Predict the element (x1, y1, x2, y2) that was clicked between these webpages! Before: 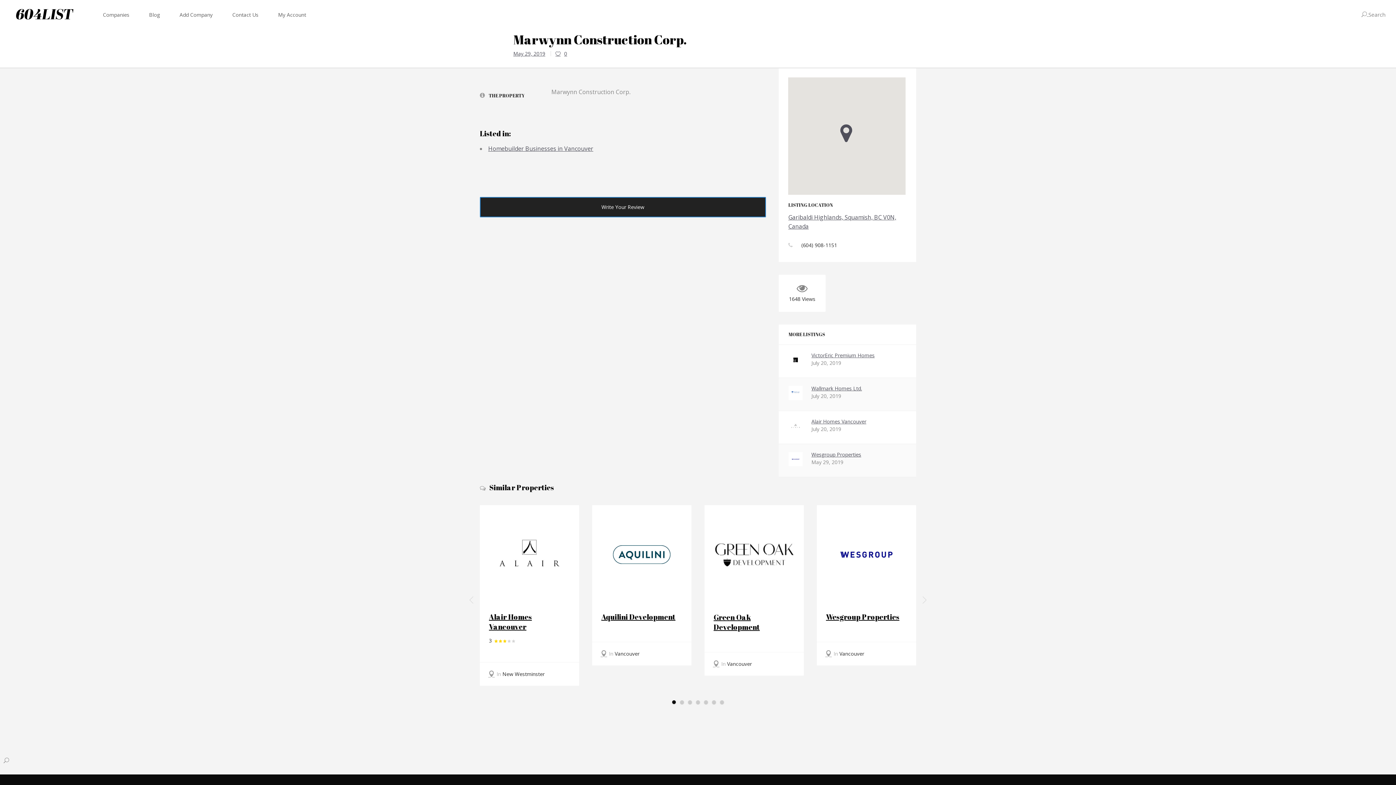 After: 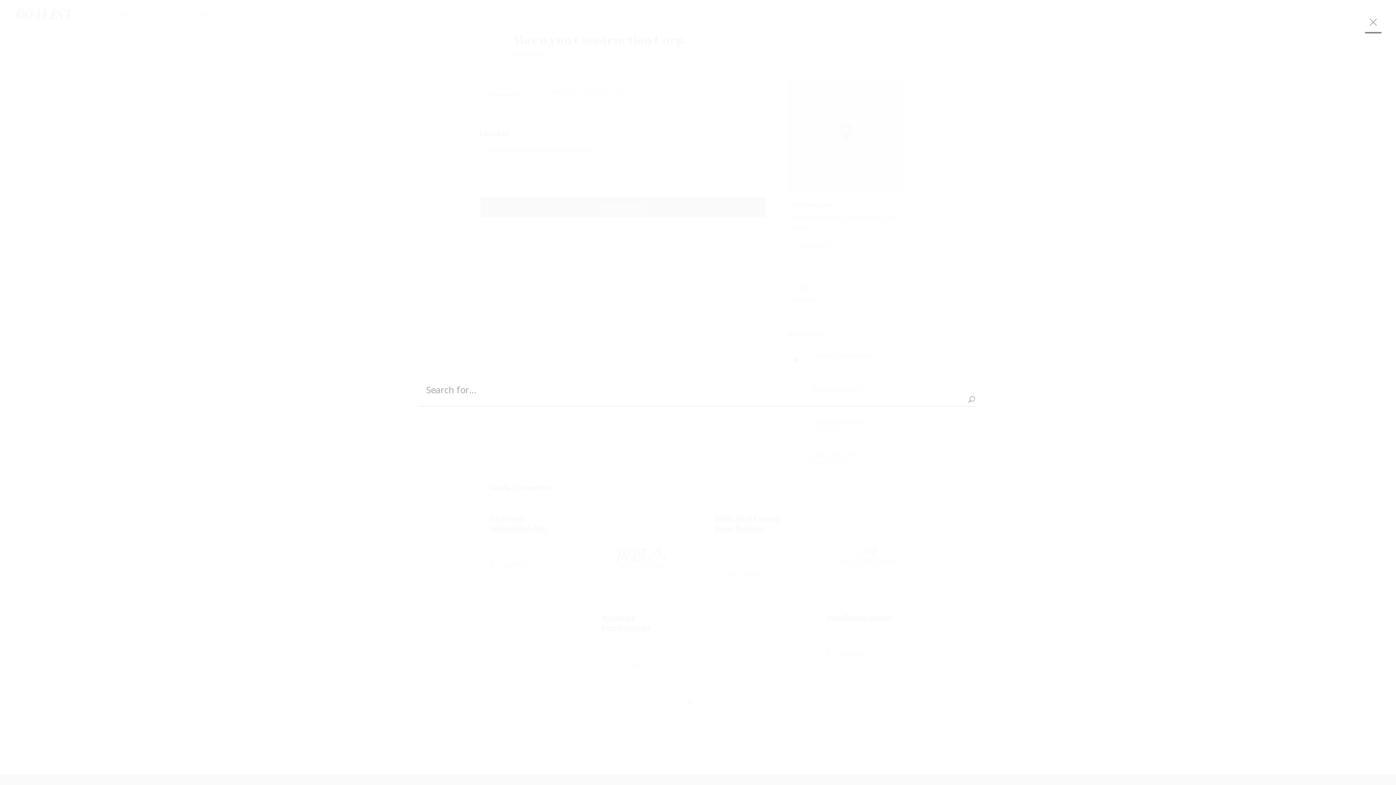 Action: bbox: (3, 755, 9, 765)